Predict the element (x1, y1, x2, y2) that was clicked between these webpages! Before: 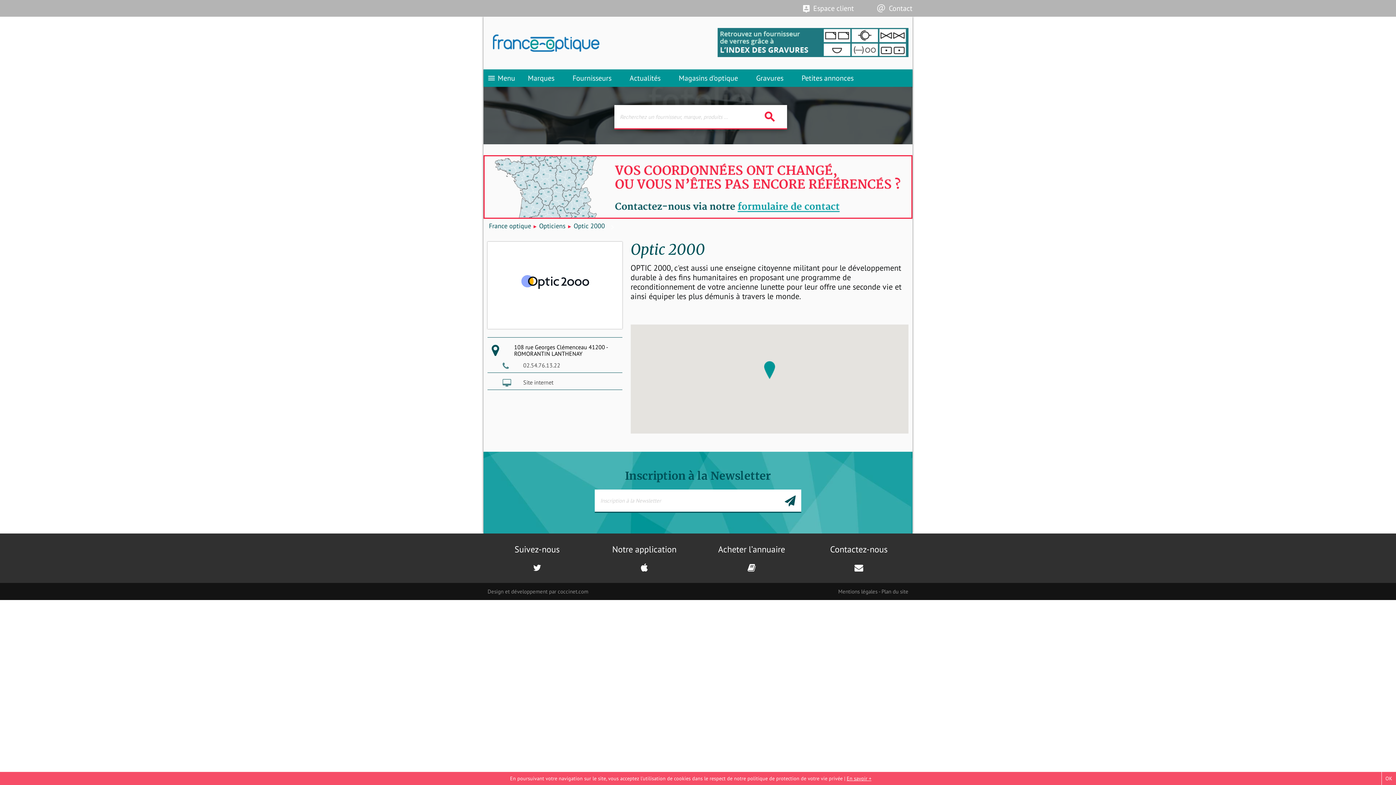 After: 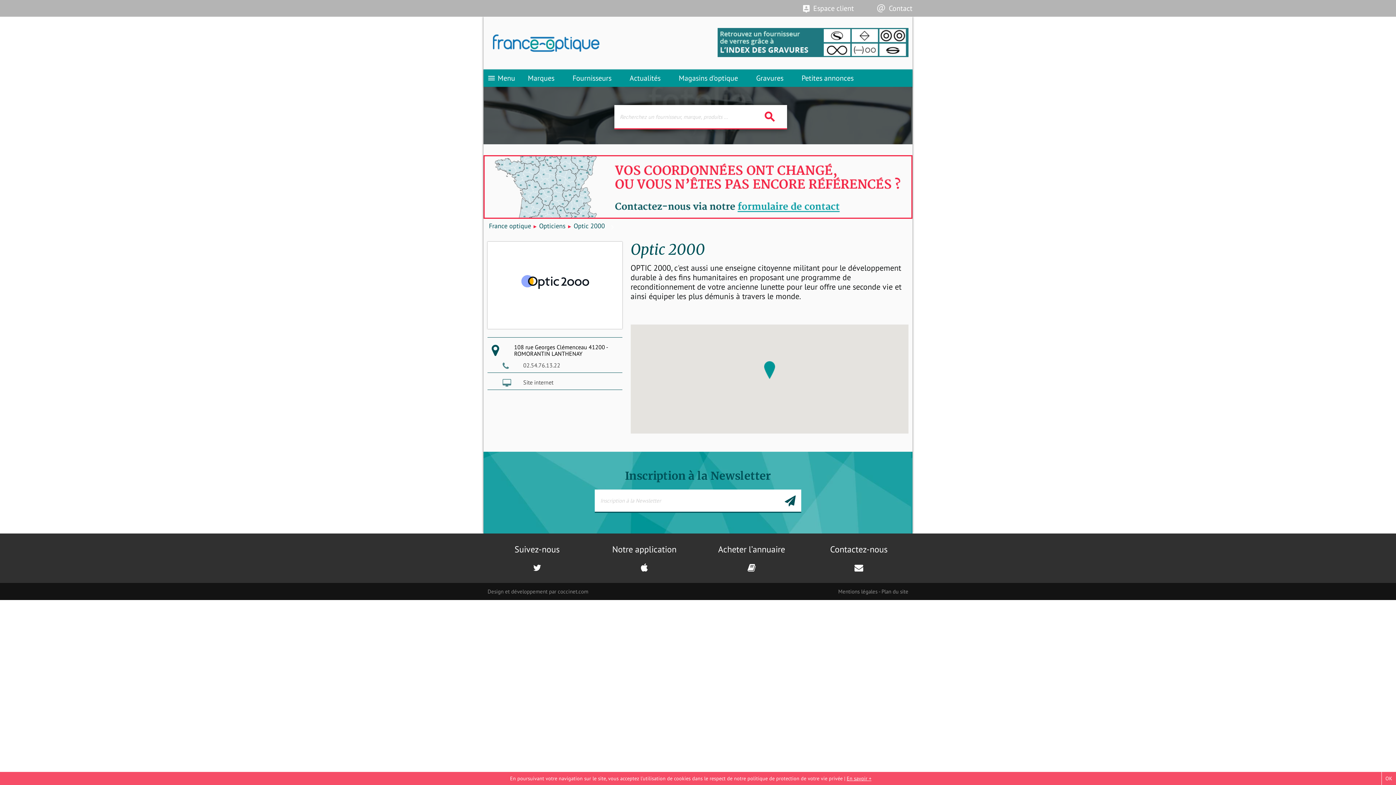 Action: bbox: (764, 361, 775, 379)